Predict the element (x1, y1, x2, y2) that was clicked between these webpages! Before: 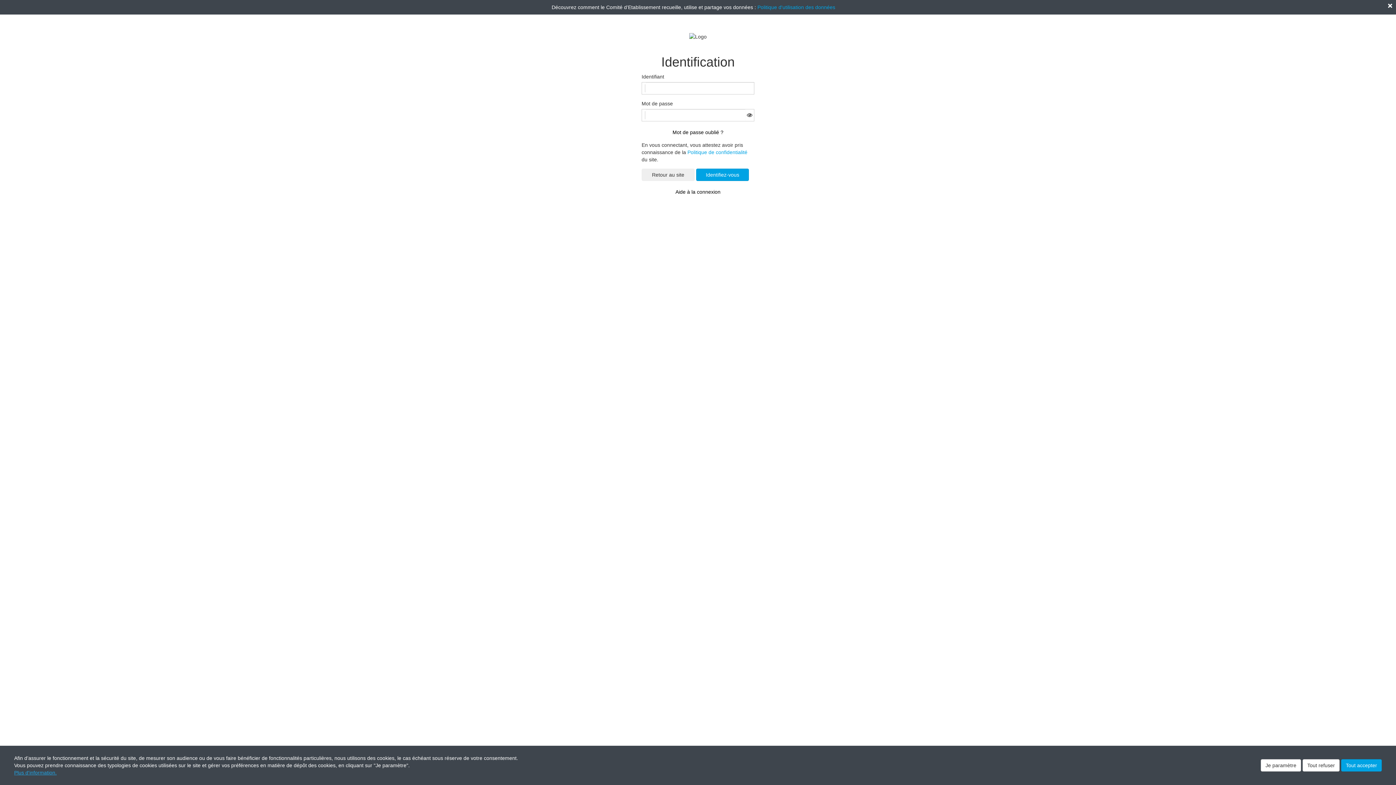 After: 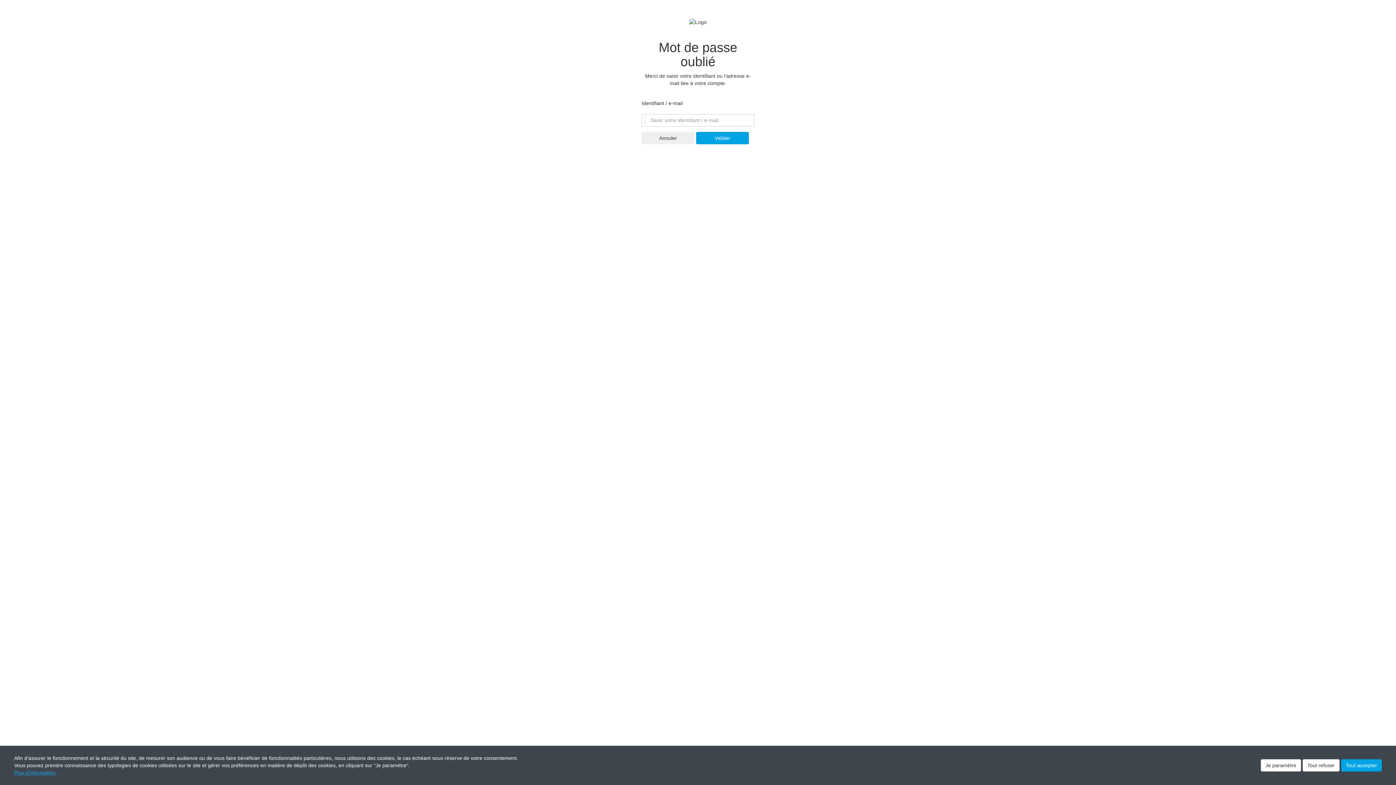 Action: label: Mot de passe oublié ? bbox: (641, 127, 754, 137)